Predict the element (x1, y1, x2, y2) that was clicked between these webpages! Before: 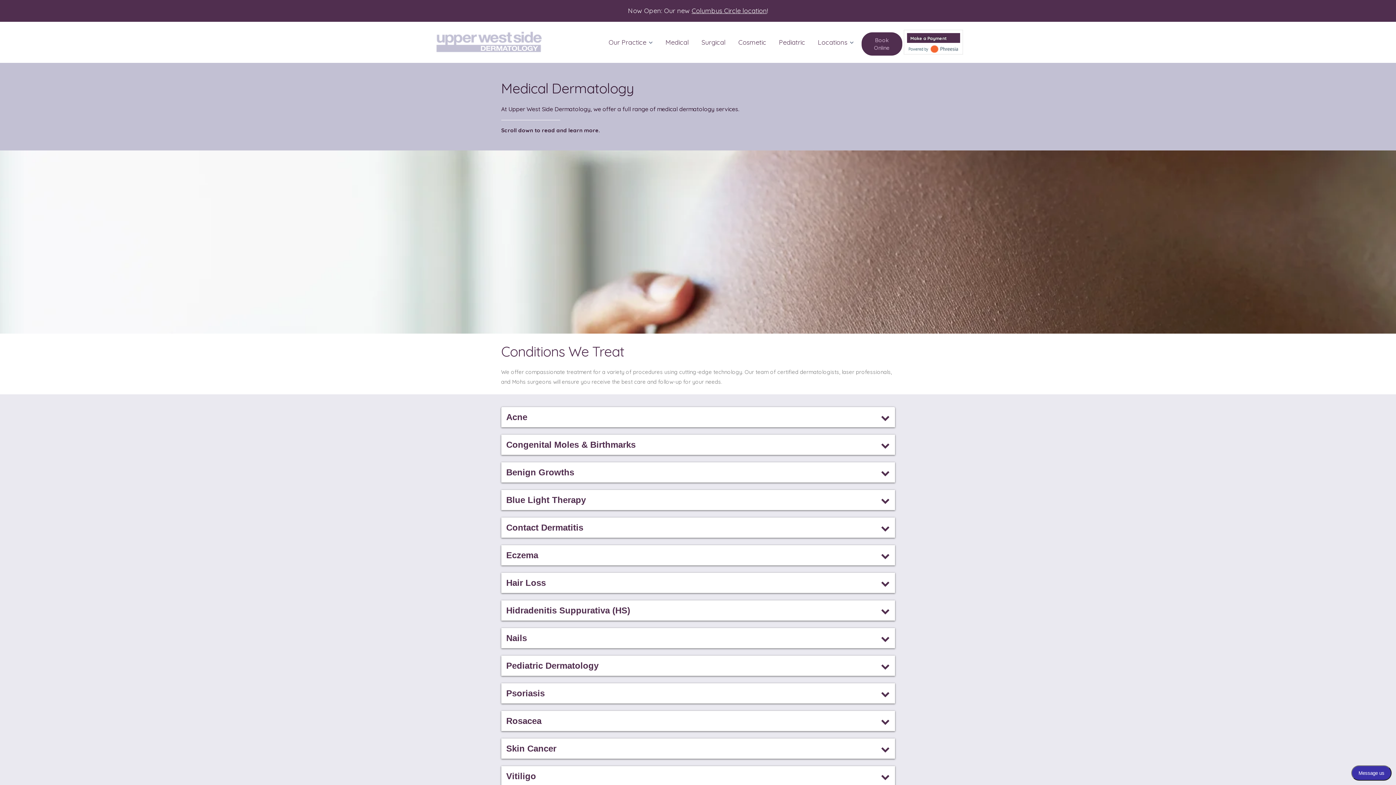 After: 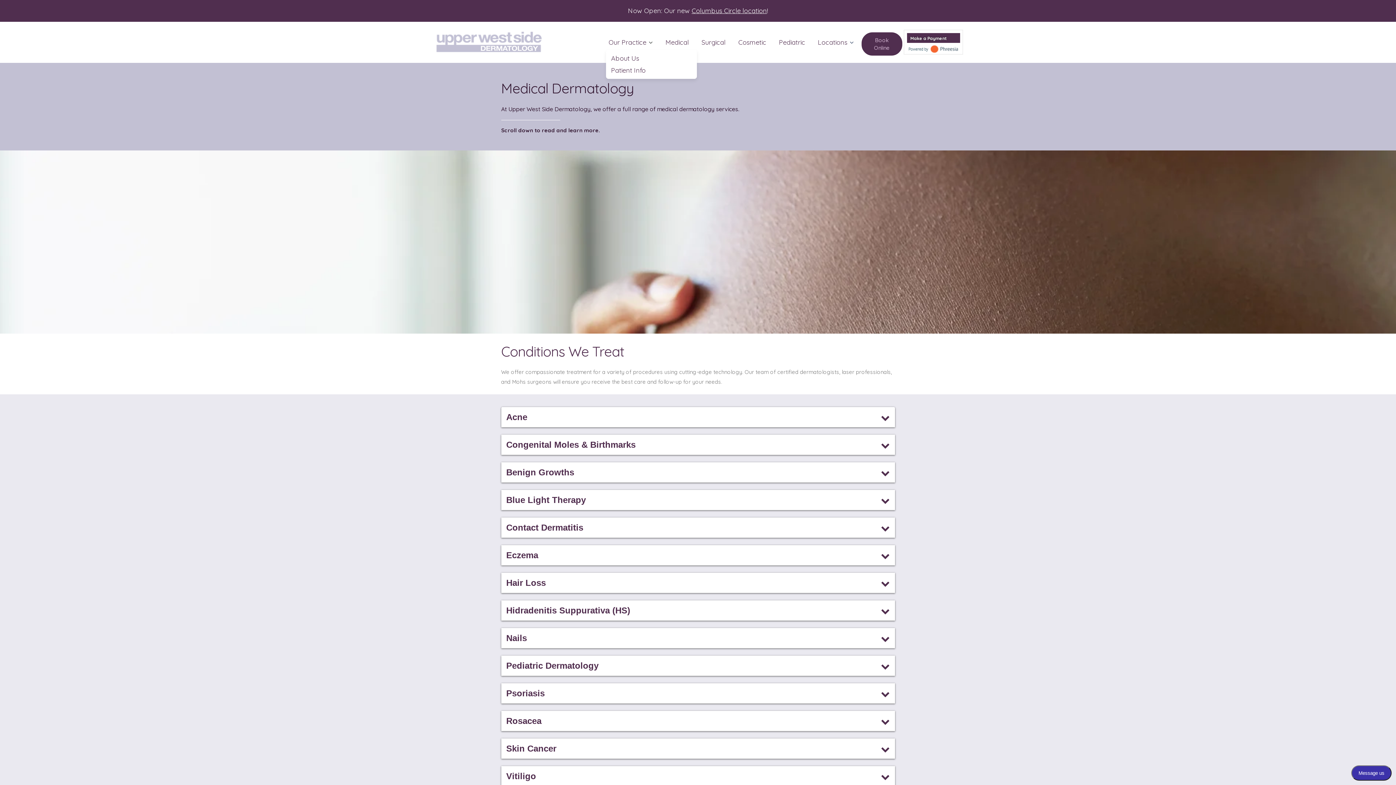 Action: bbox: (606, 36, 658, 48) label: Our Practice